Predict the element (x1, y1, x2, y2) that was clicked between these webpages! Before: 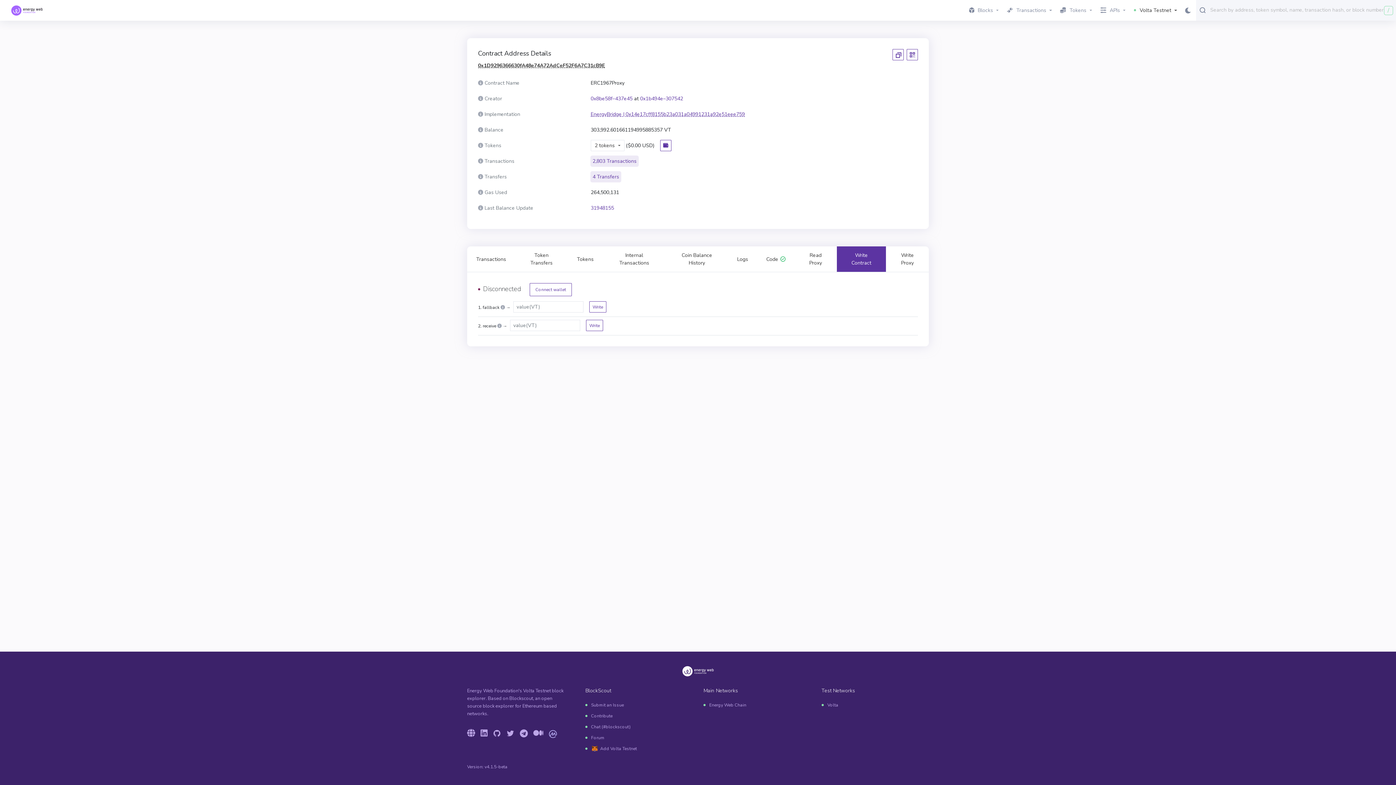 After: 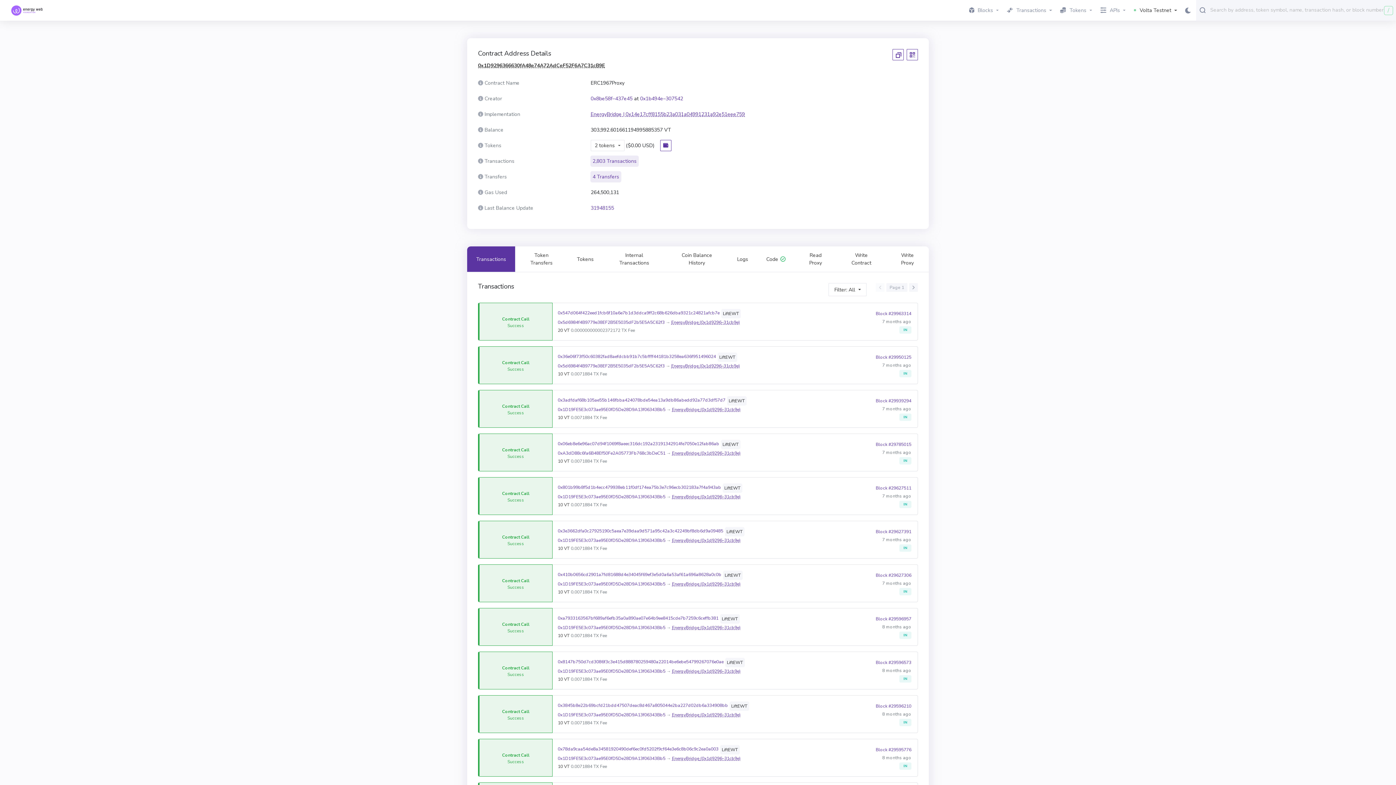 Action: bbox: (467, 246, 515, 272) label: Transactions